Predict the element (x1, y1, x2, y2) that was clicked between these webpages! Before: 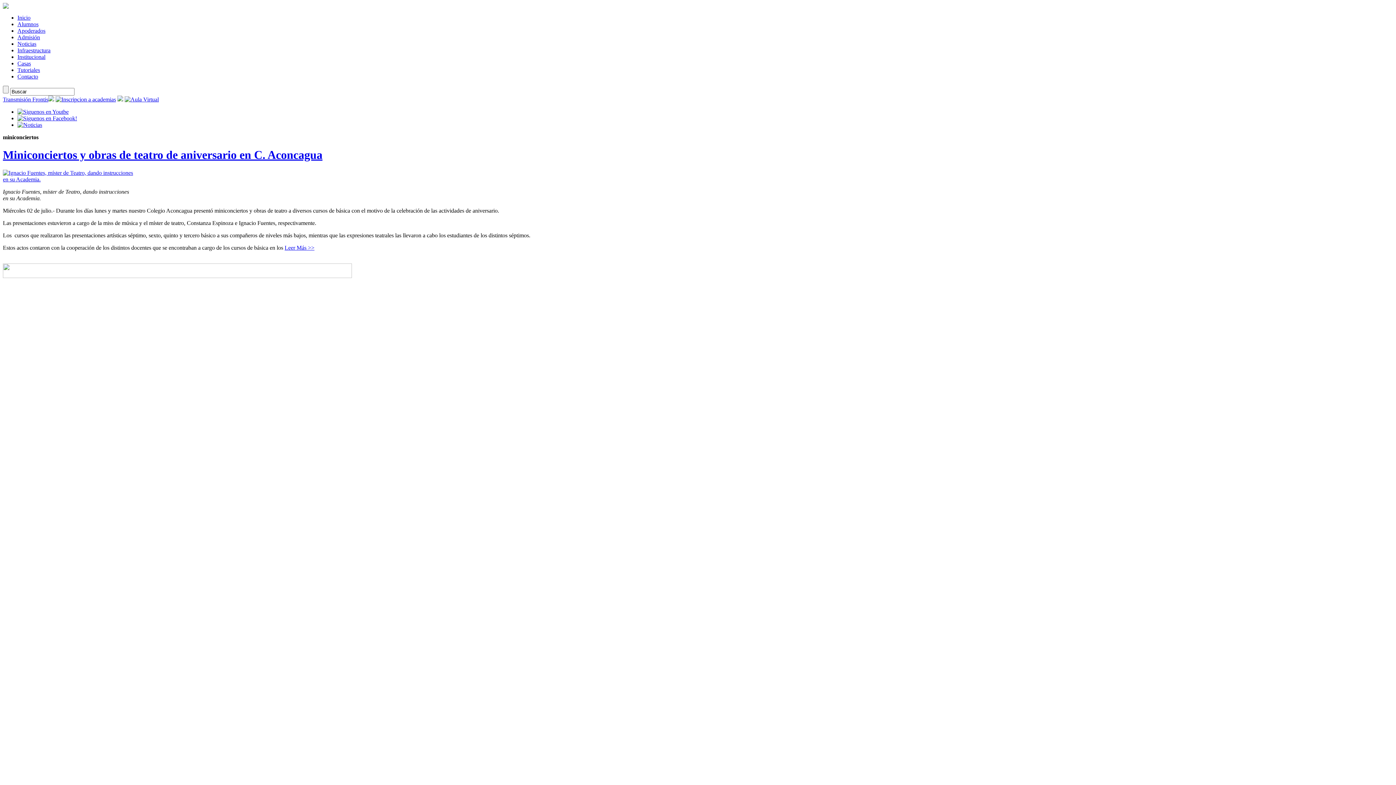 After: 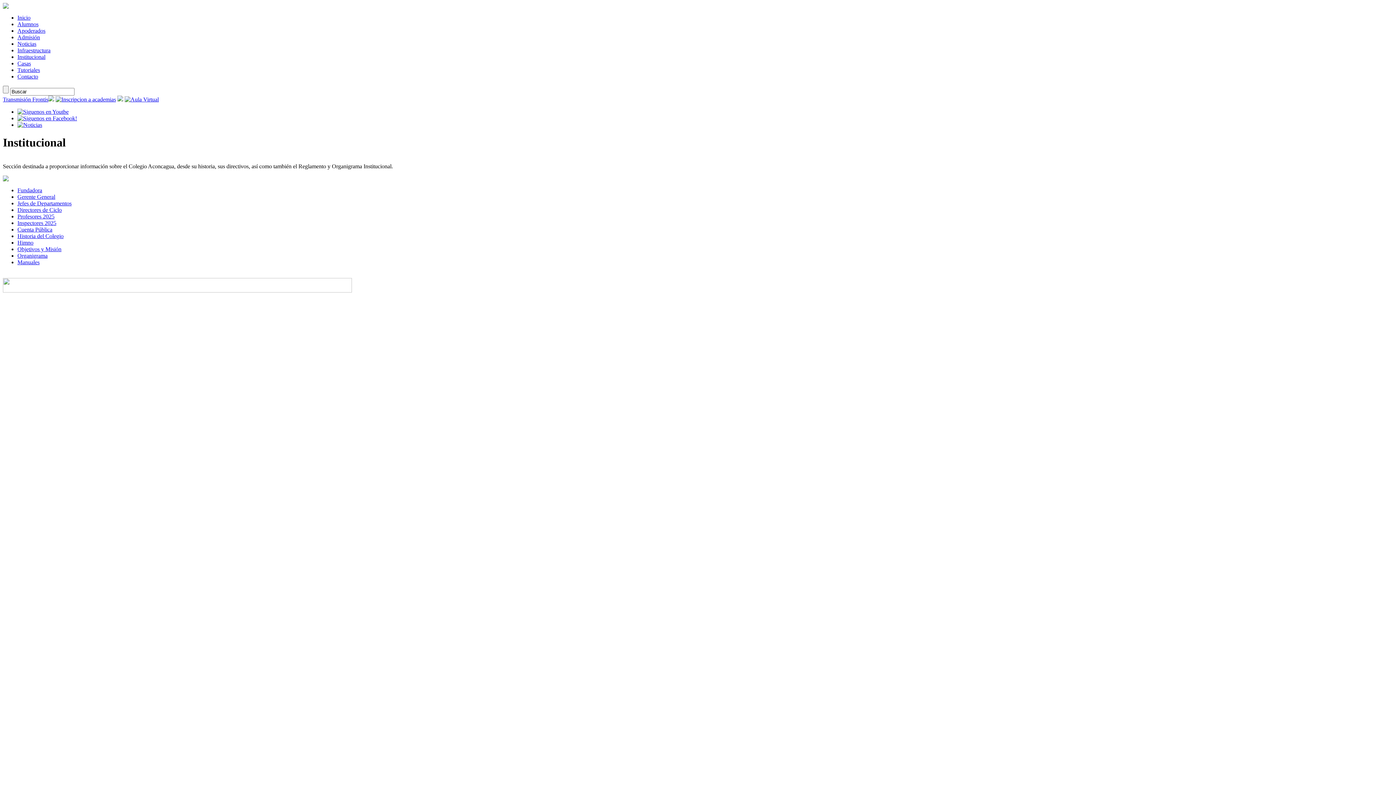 Action: label: Institucional bbox: (17, 53, 45, 60)